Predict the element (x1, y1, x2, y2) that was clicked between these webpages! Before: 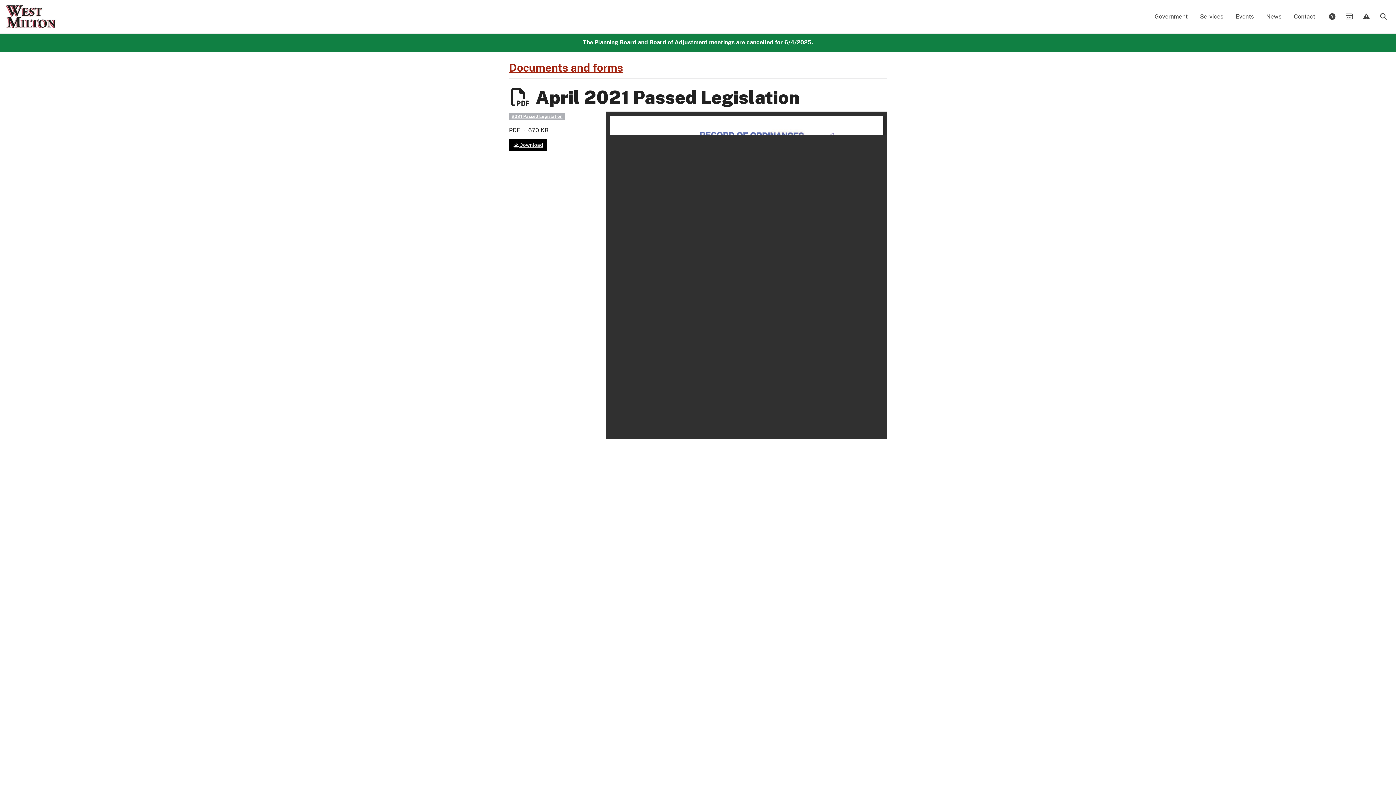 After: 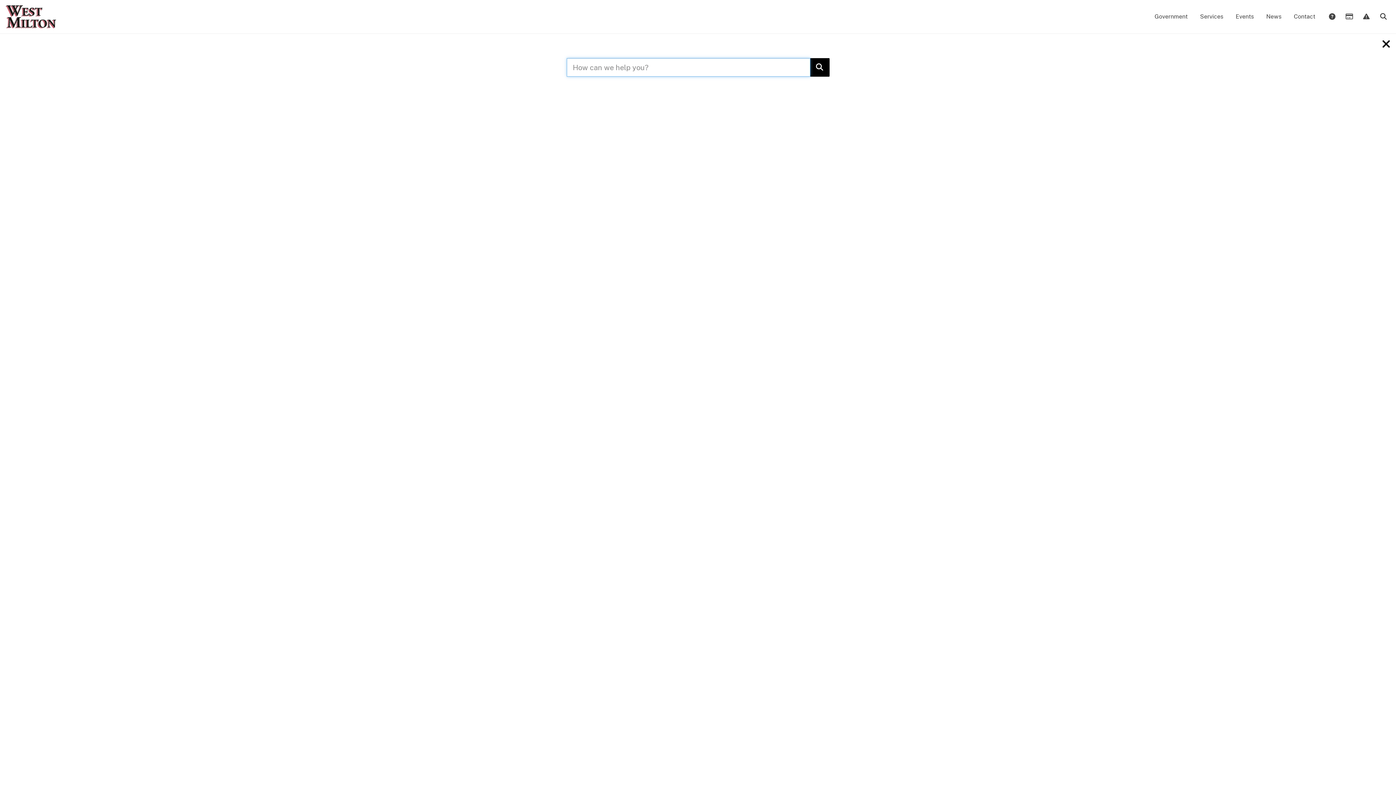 Action: bbox: (1374, 8, 1392, 25) label:  Search